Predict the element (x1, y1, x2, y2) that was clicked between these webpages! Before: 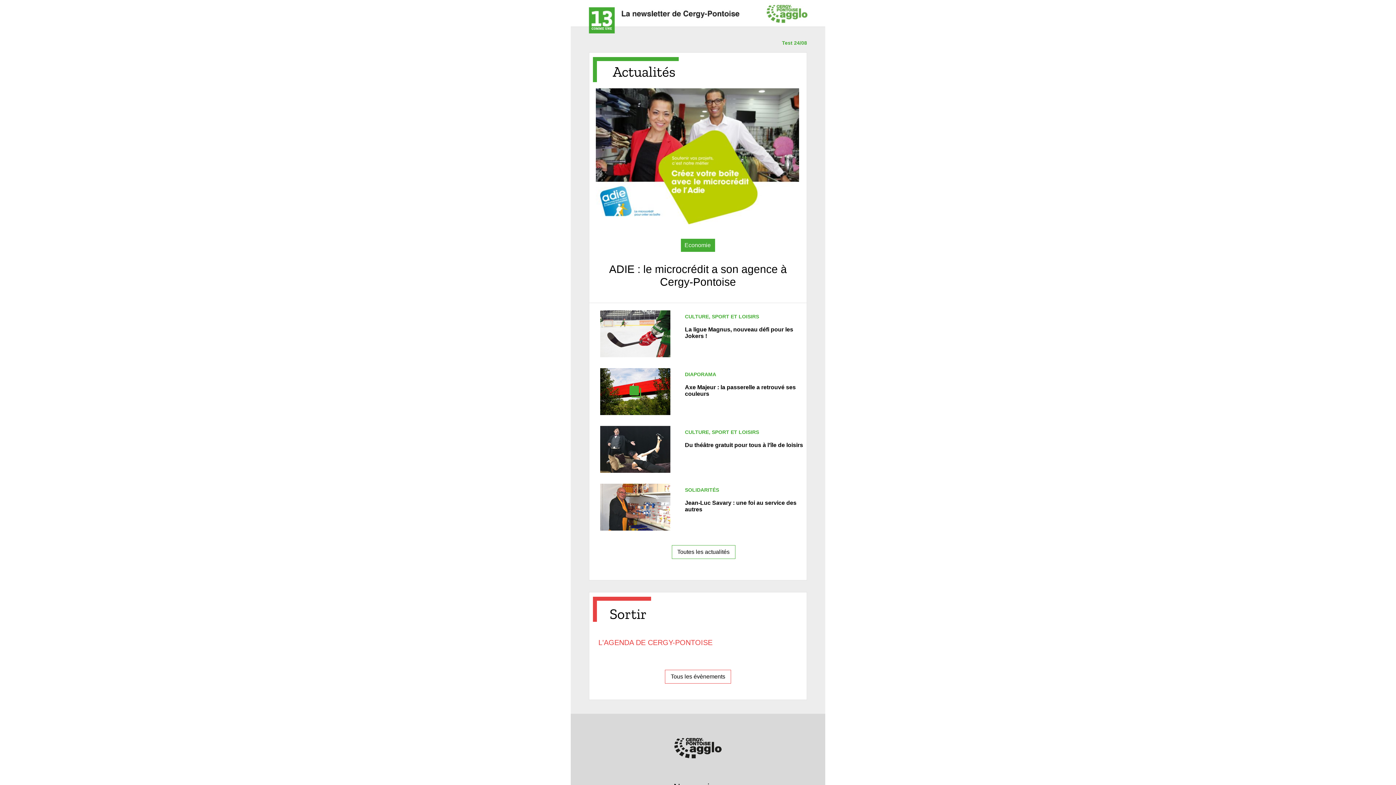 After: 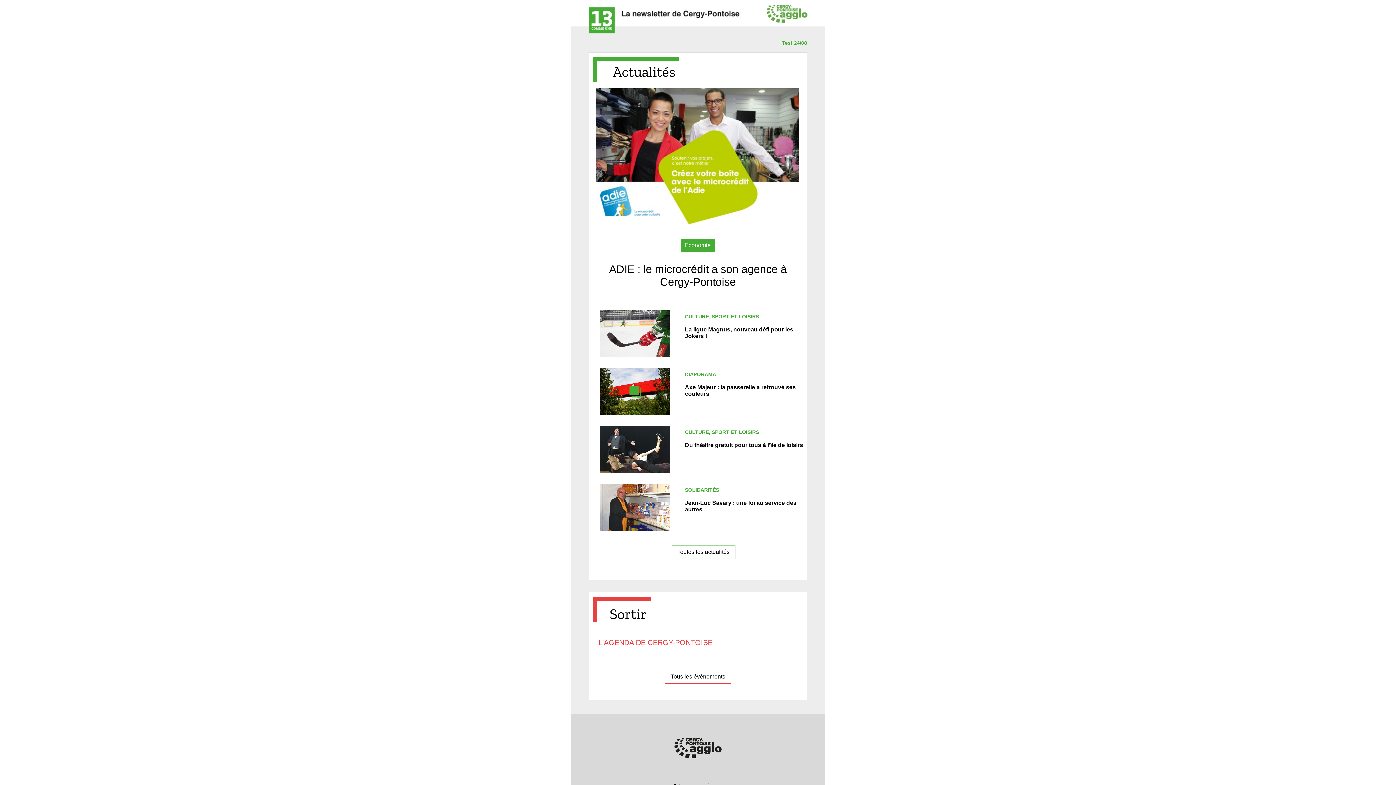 Action: label: Jean-Luc Savary : une foi au service des autres bbox: (685, 500, 803, 513)